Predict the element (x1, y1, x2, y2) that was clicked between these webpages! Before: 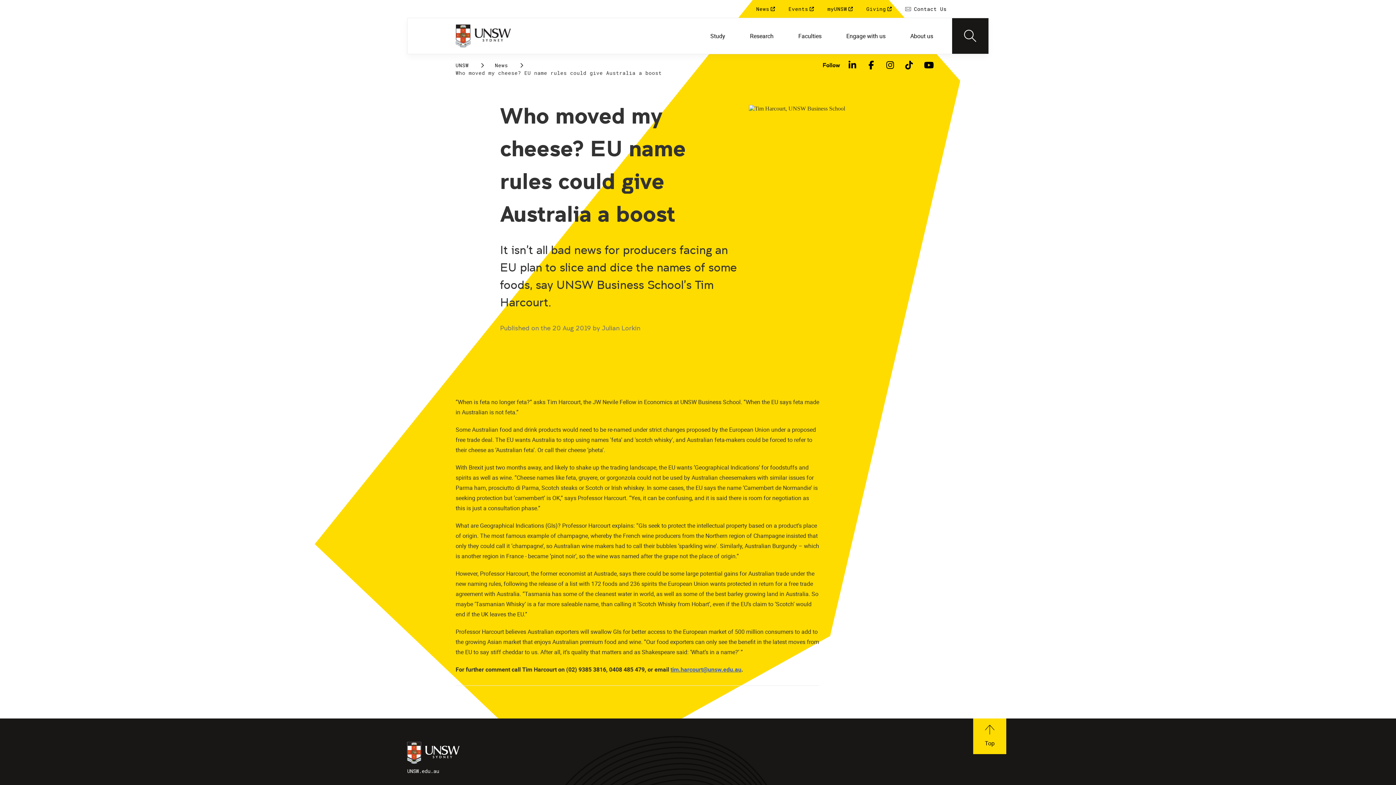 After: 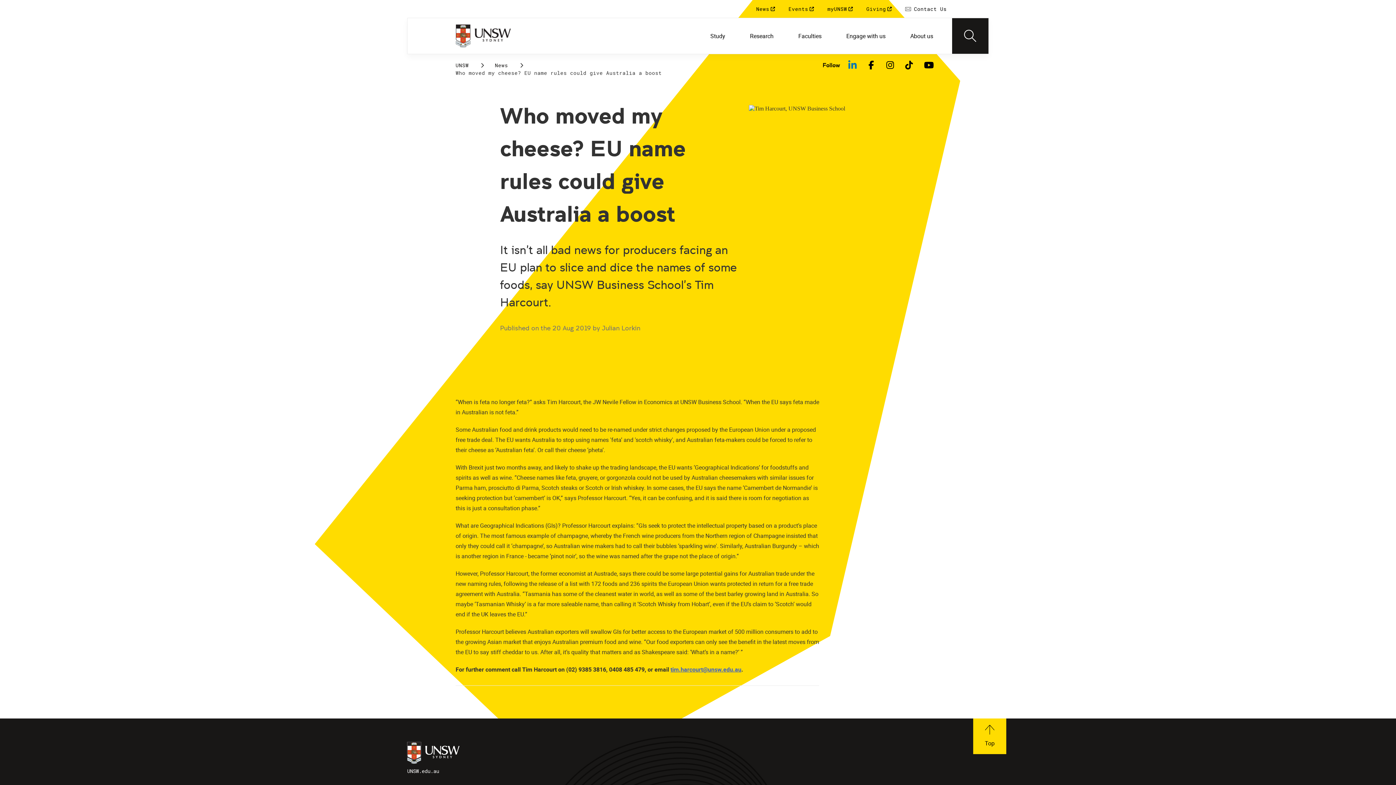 Action: label: LinkedIn bbox: (843, 59, 862, 70)